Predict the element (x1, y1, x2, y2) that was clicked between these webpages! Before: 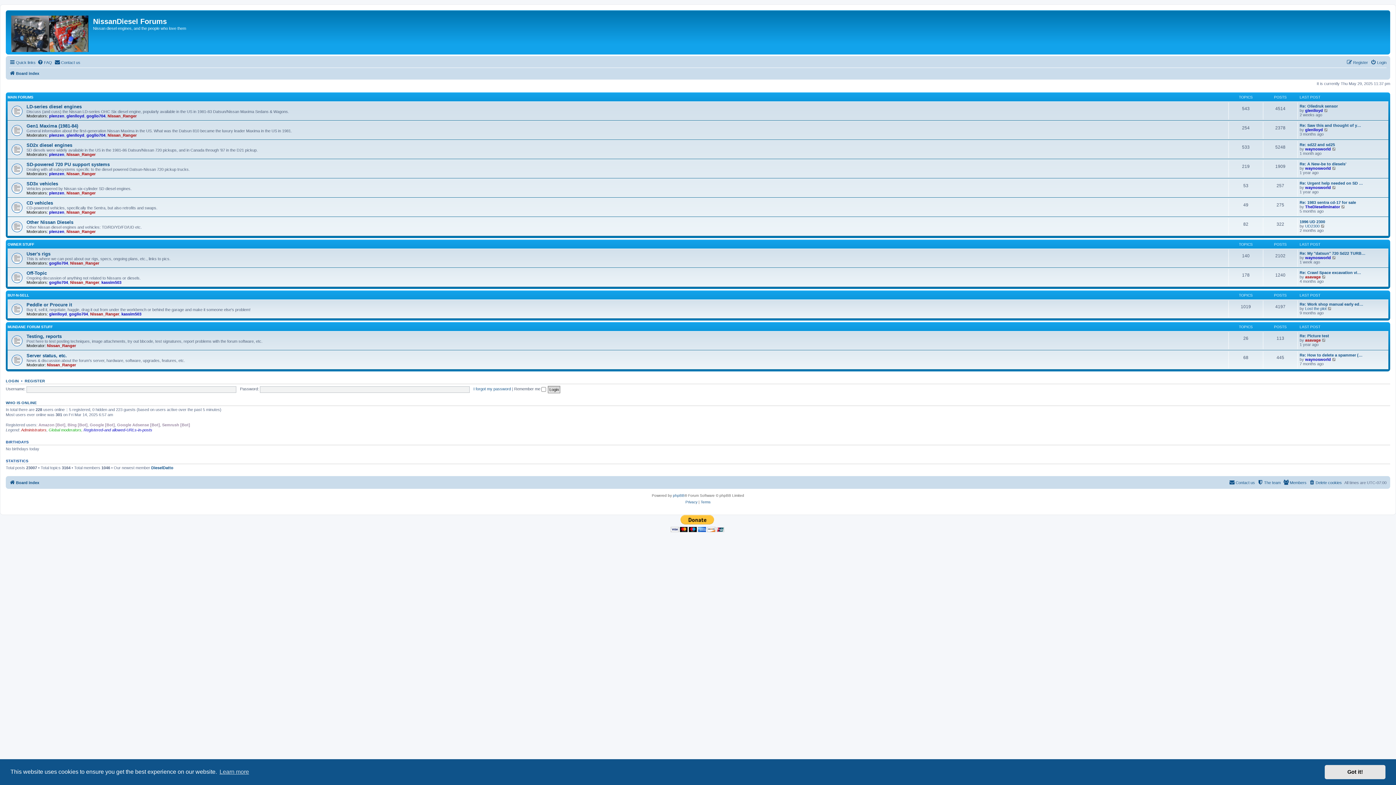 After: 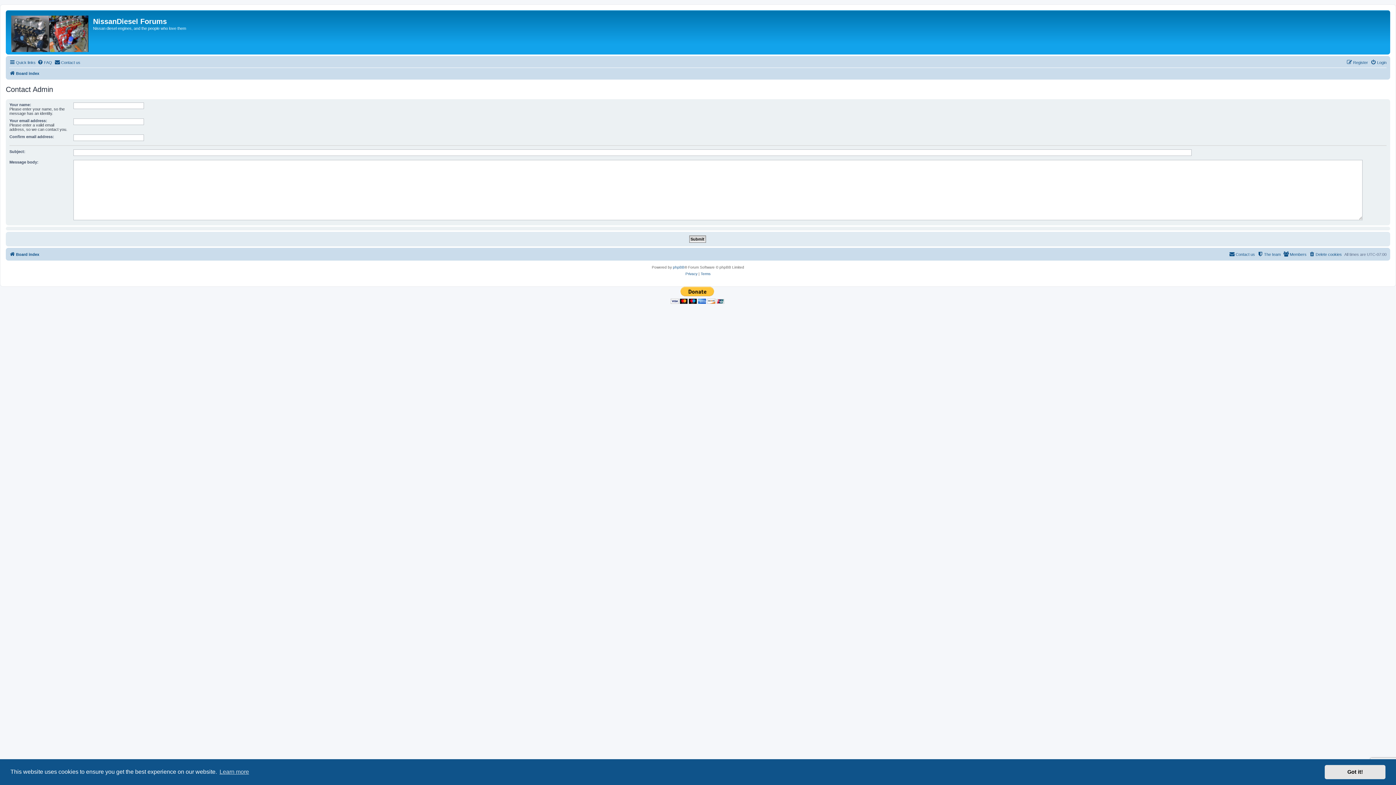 Action: bbox: (54, 58, 80, 66) label: Contact us